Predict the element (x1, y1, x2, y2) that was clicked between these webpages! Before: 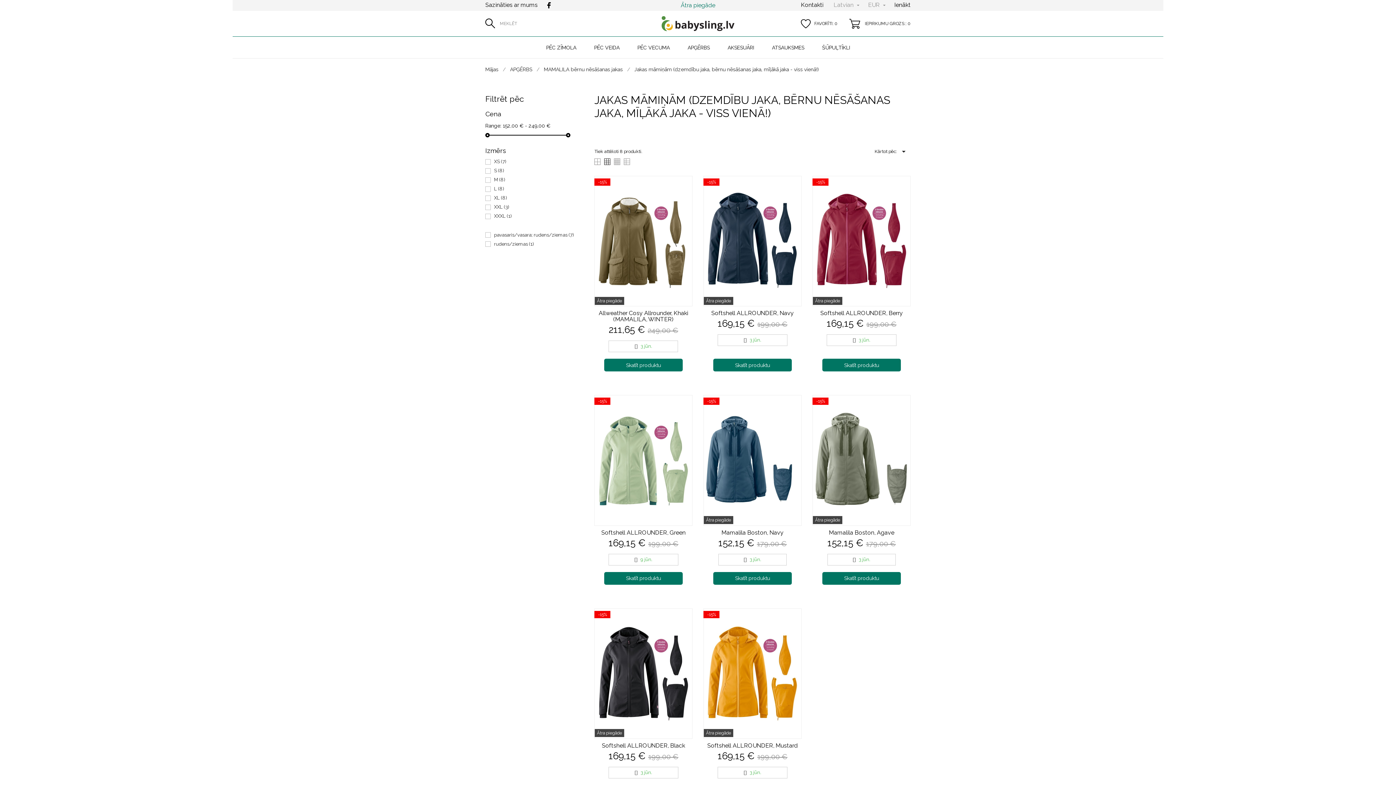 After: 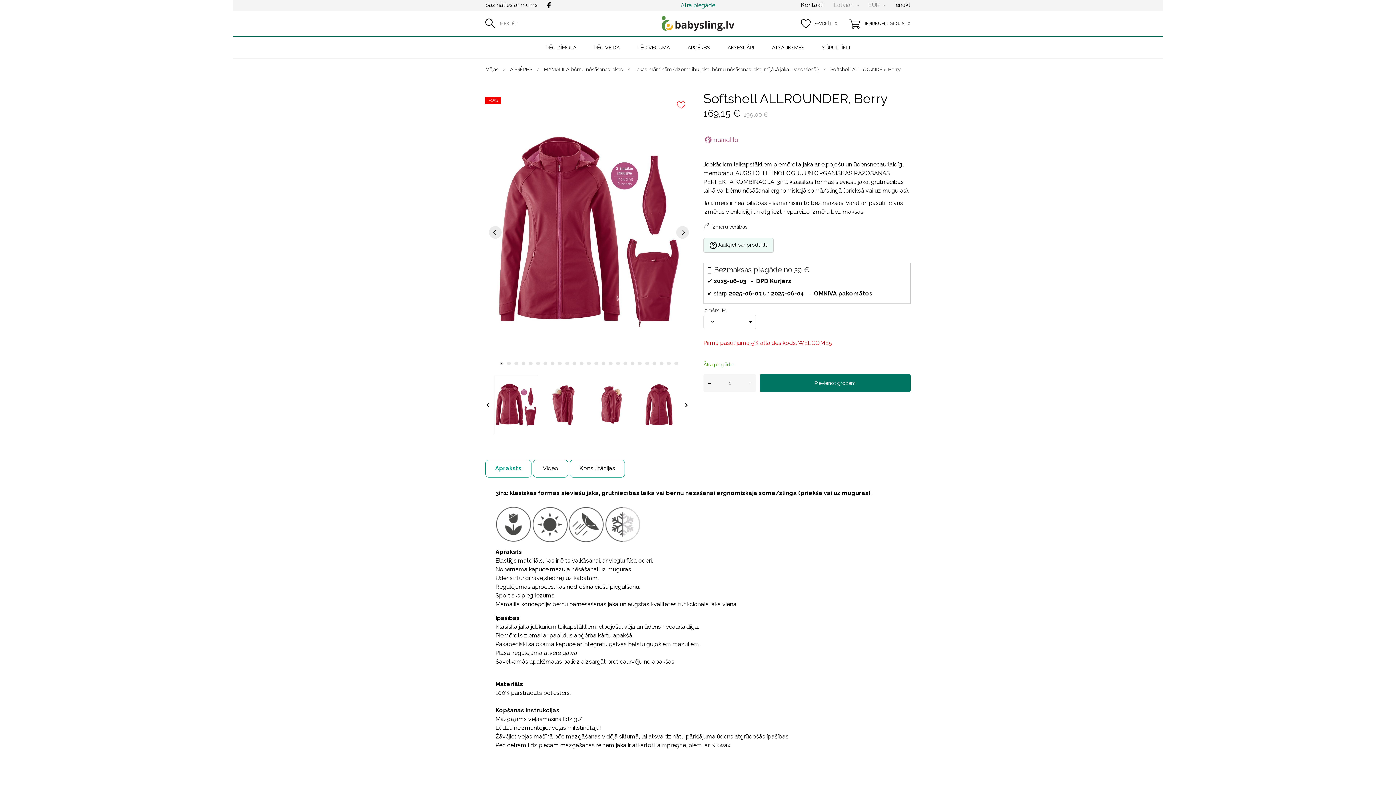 Action: bbox: (813, 176, 910, 306)